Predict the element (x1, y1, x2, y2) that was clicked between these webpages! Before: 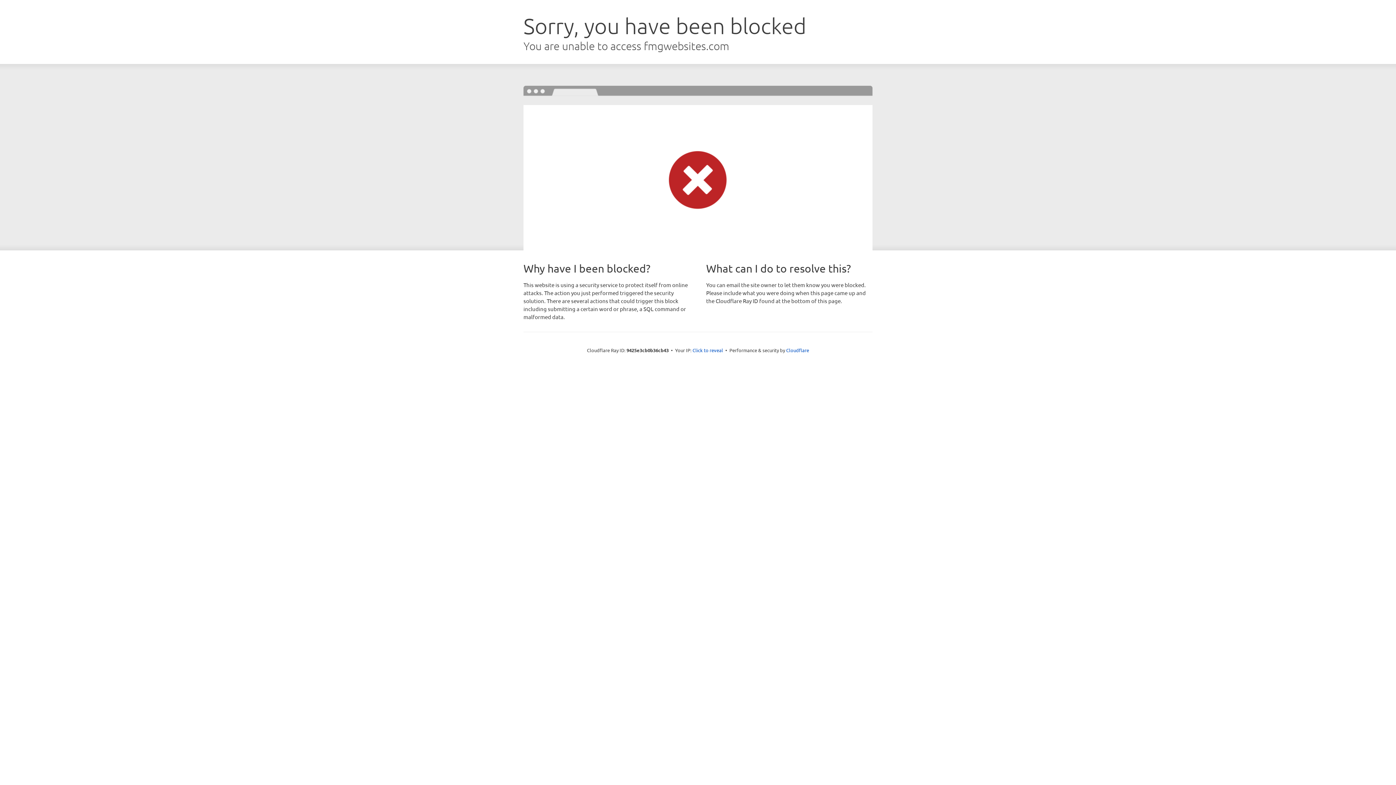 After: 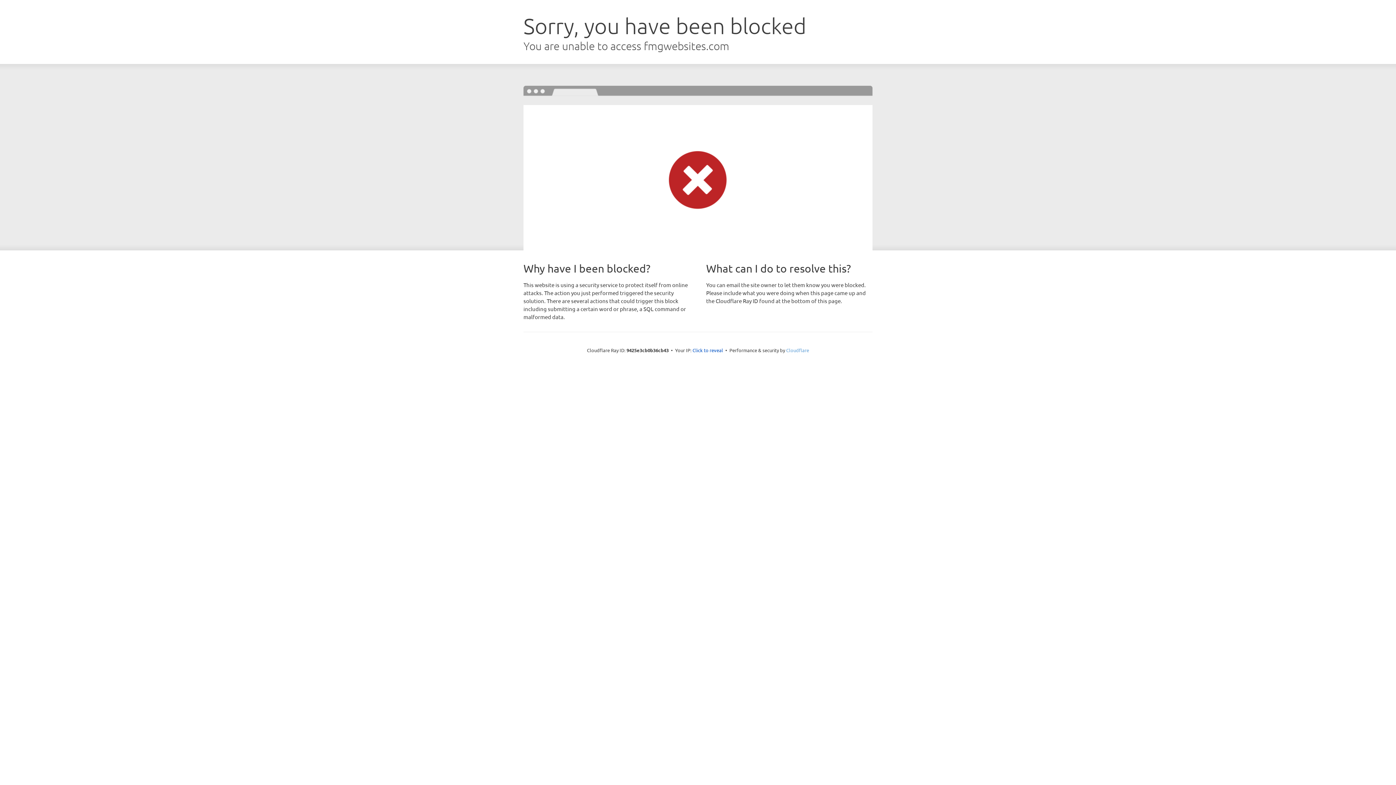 Action: label: Cloudflare bbox: (786, 347, 809, 353)